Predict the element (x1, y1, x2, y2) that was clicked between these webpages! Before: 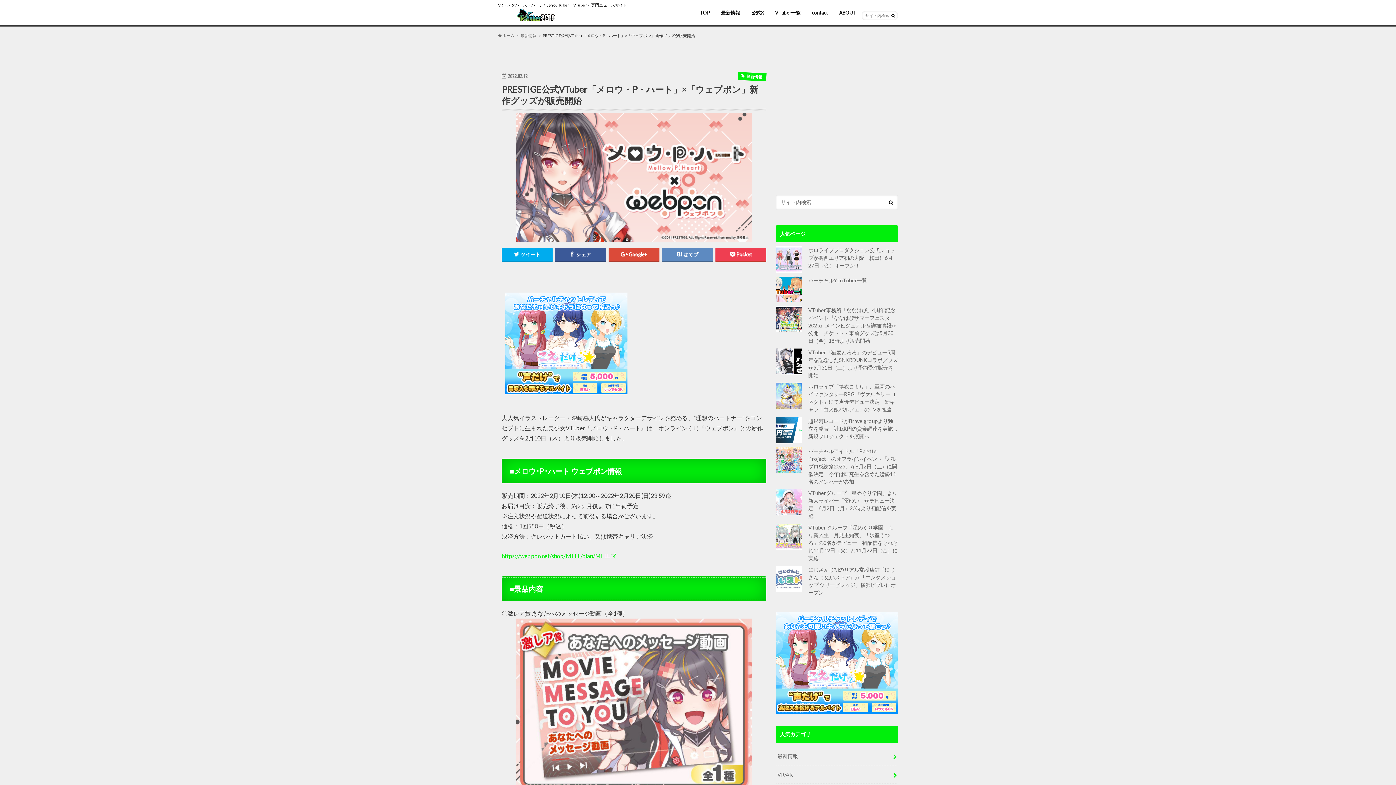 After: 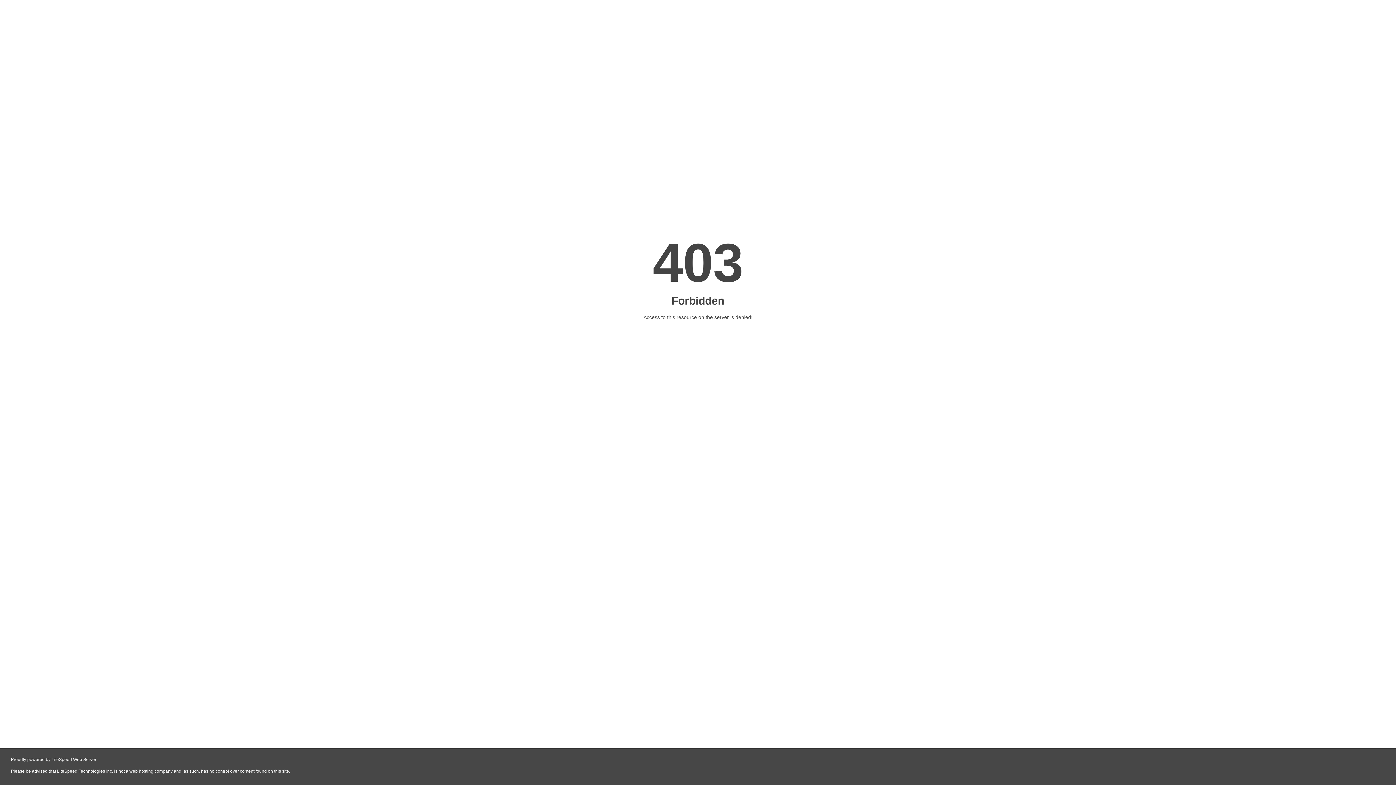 Action: bbox: (776, 707, 898, 713)